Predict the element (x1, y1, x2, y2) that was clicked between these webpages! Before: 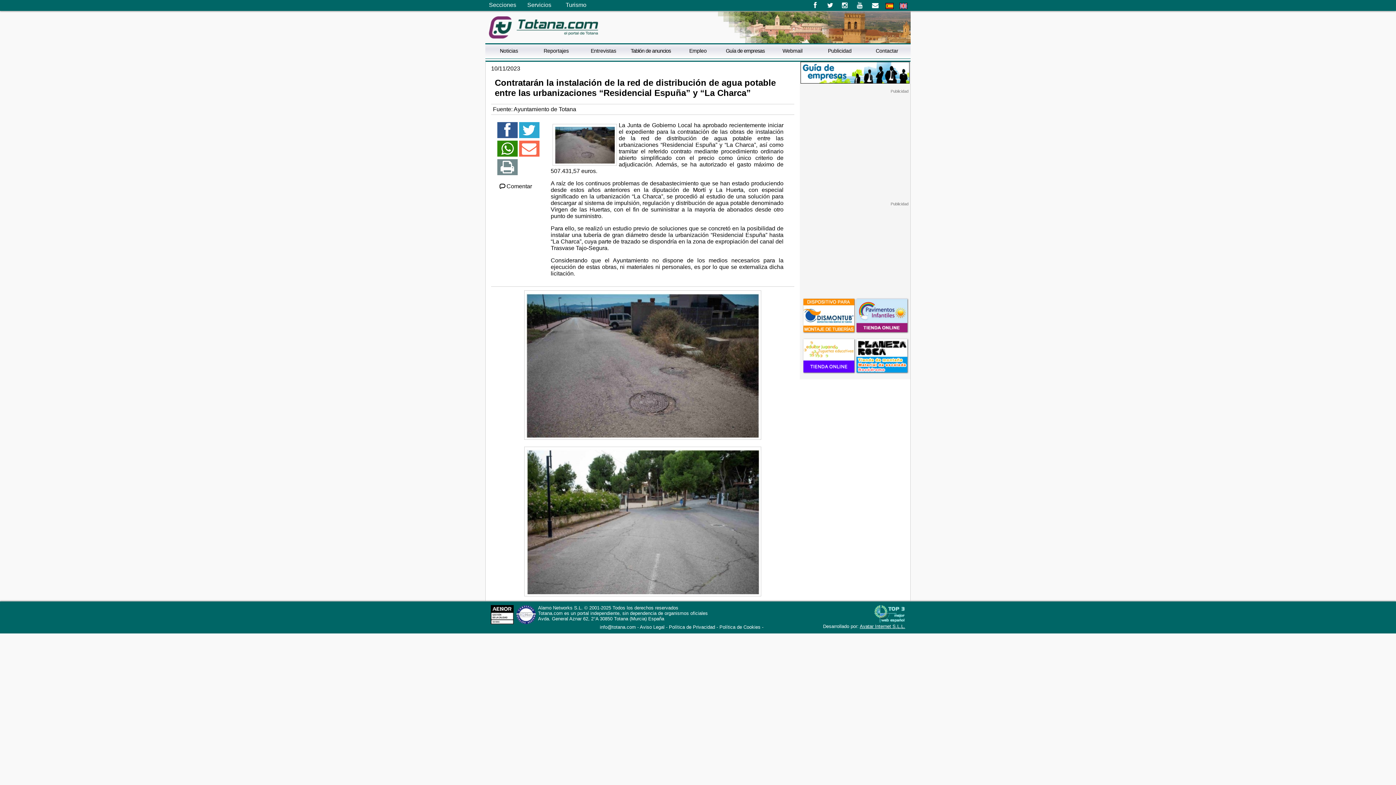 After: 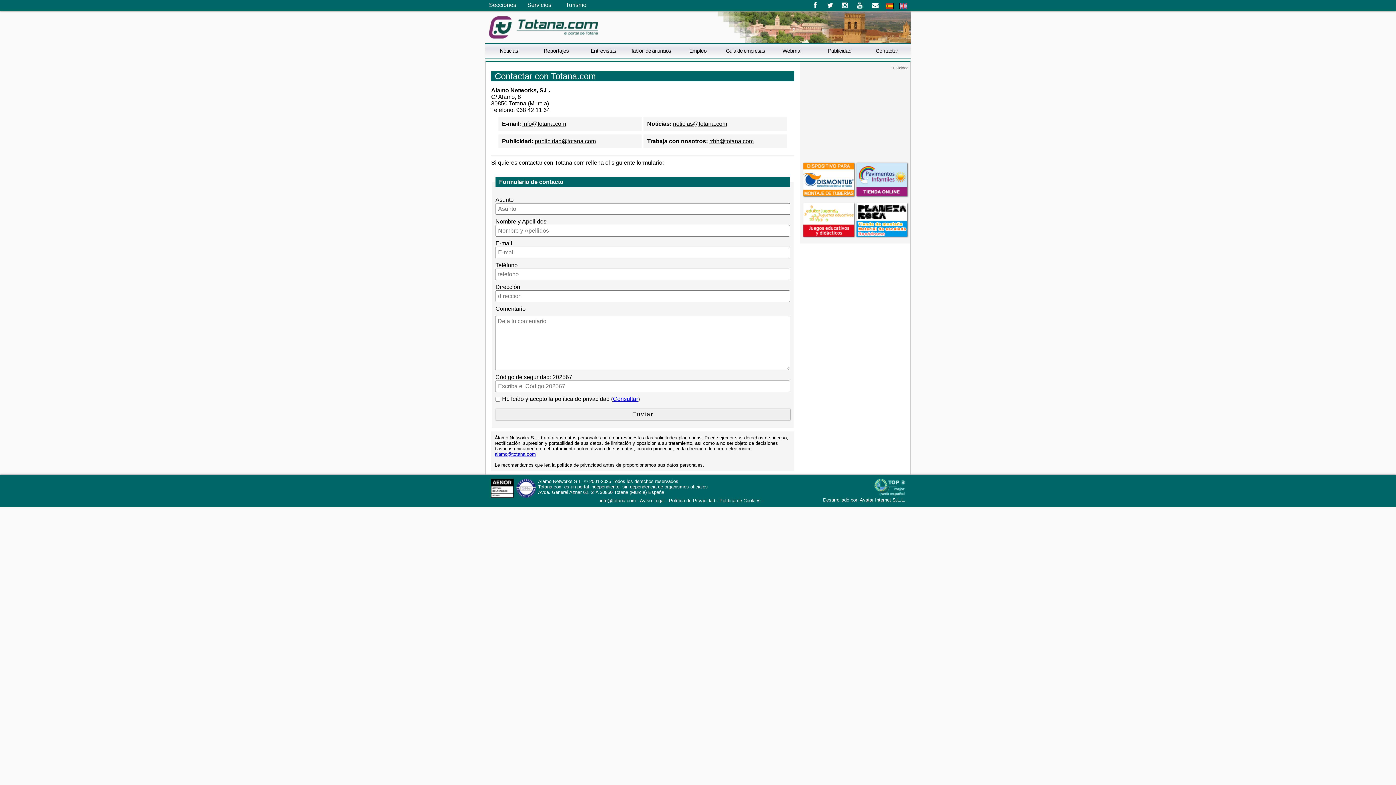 Action: label: Contactar bbox: (863, 44, 910, 58)